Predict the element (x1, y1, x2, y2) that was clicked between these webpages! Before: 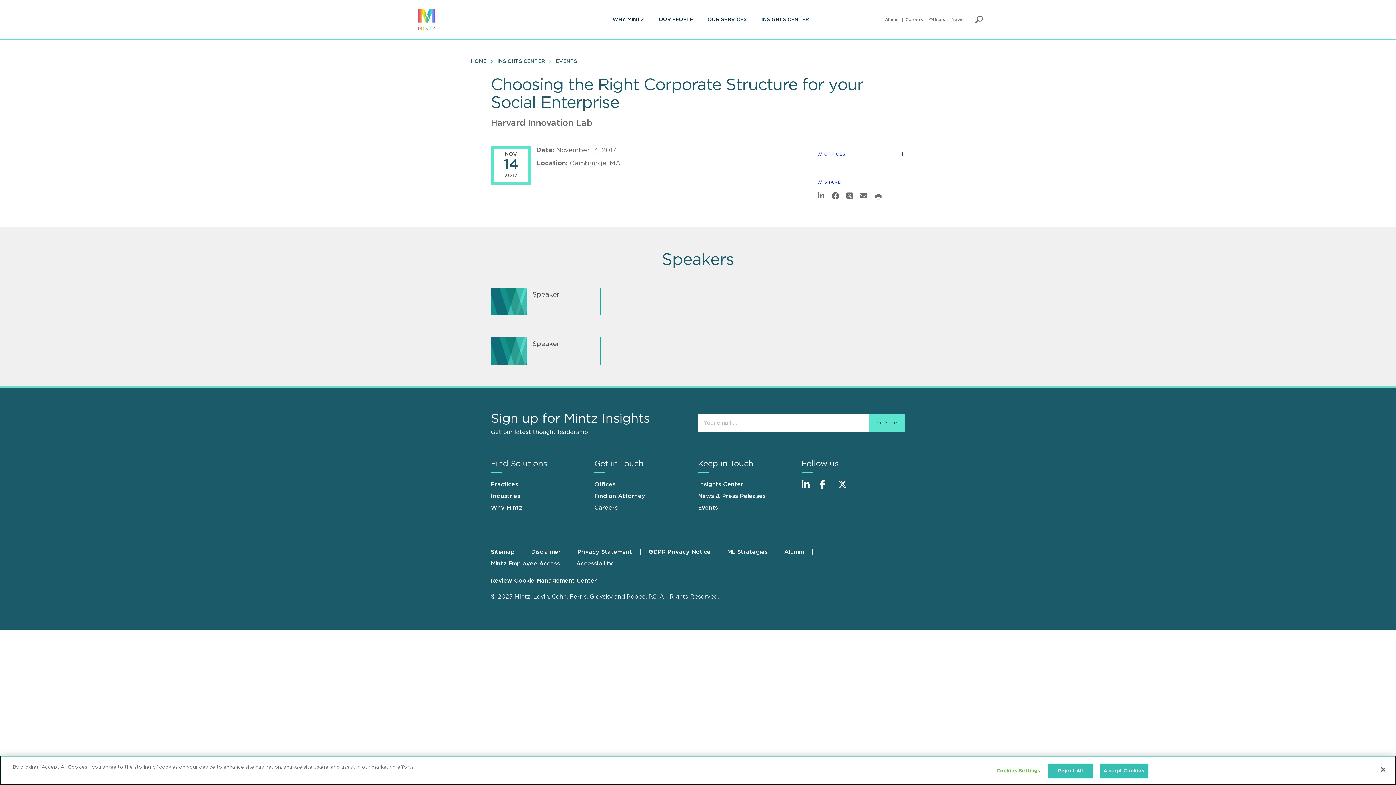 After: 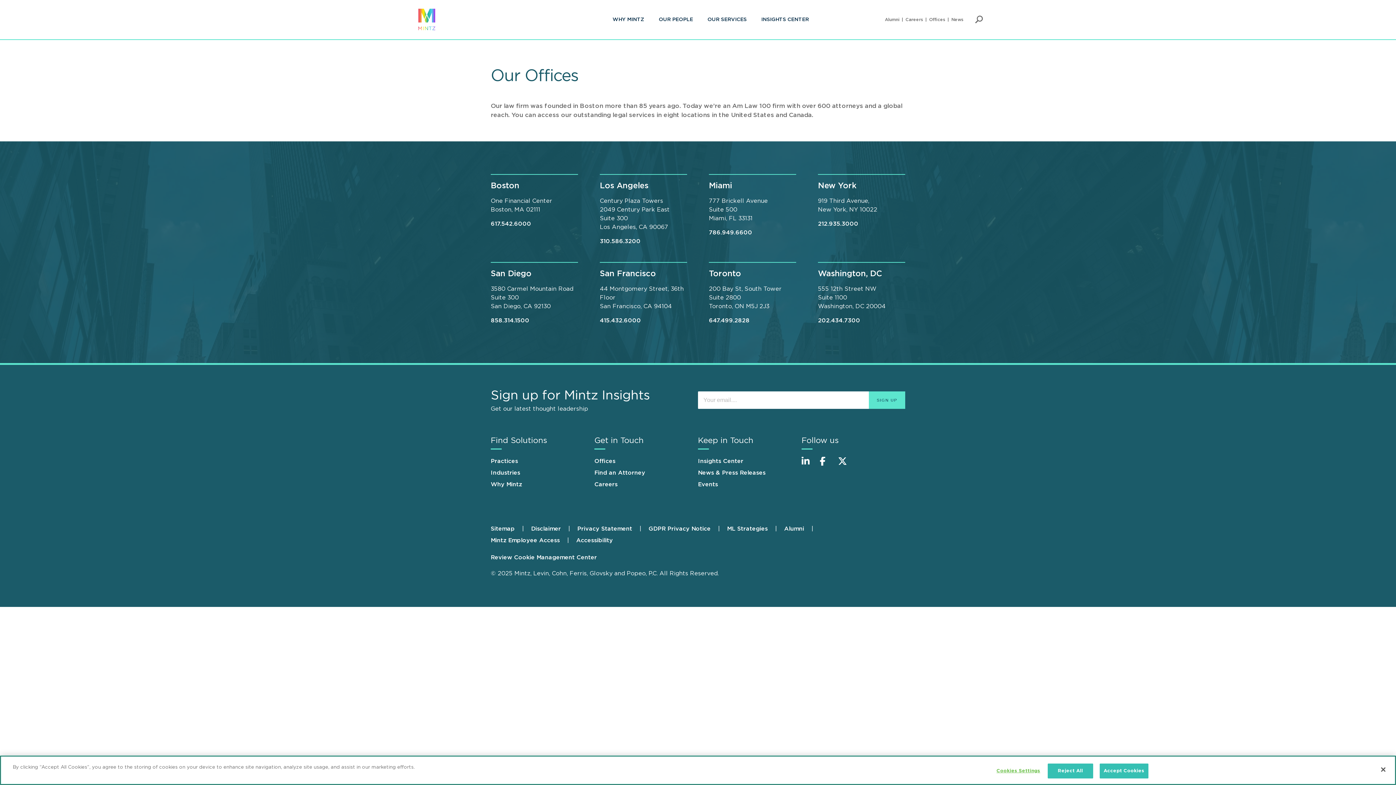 Action: bbox: (594, 481, 615, 487) label: offices